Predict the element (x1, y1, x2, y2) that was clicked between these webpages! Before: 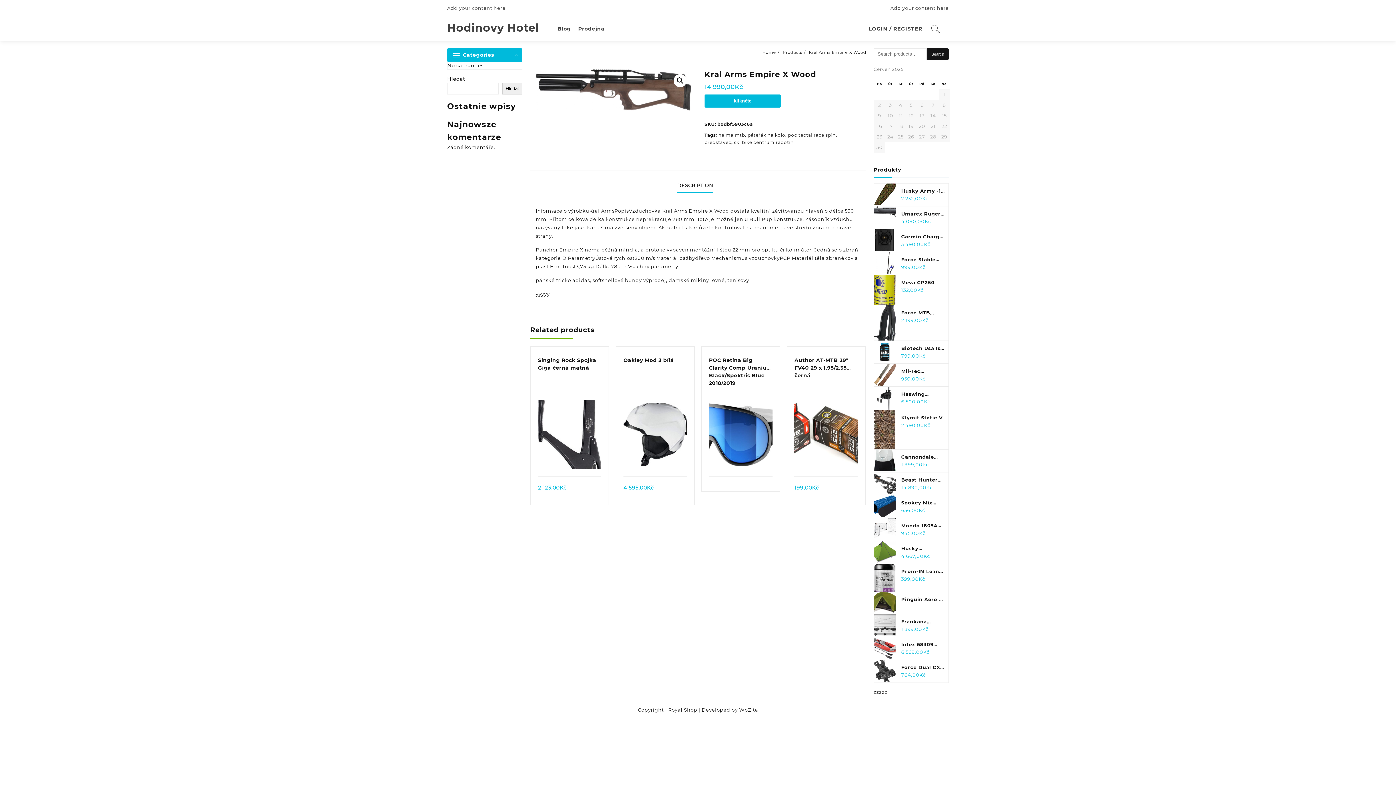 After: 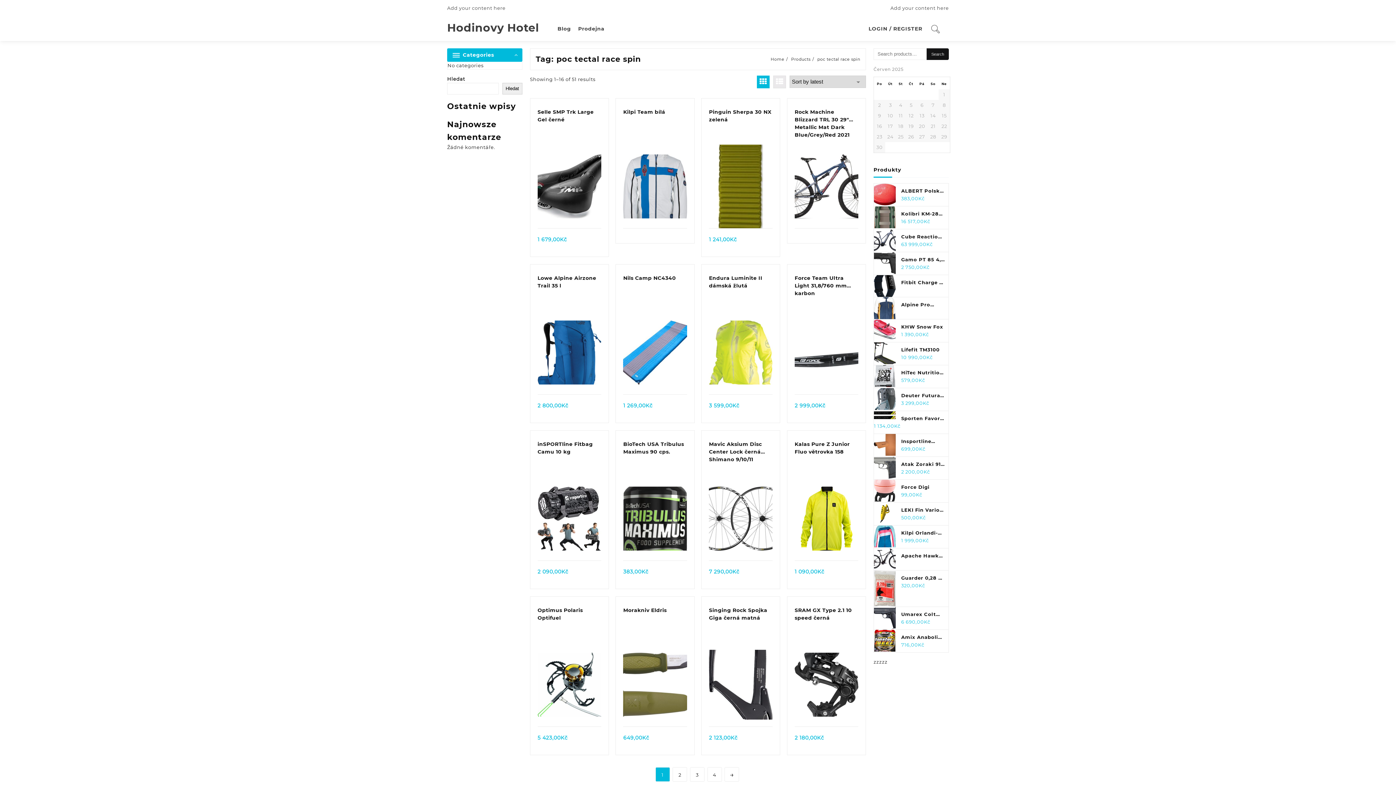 Action: bbox: (788, 132, 835, 137) label: poc tectal race spin